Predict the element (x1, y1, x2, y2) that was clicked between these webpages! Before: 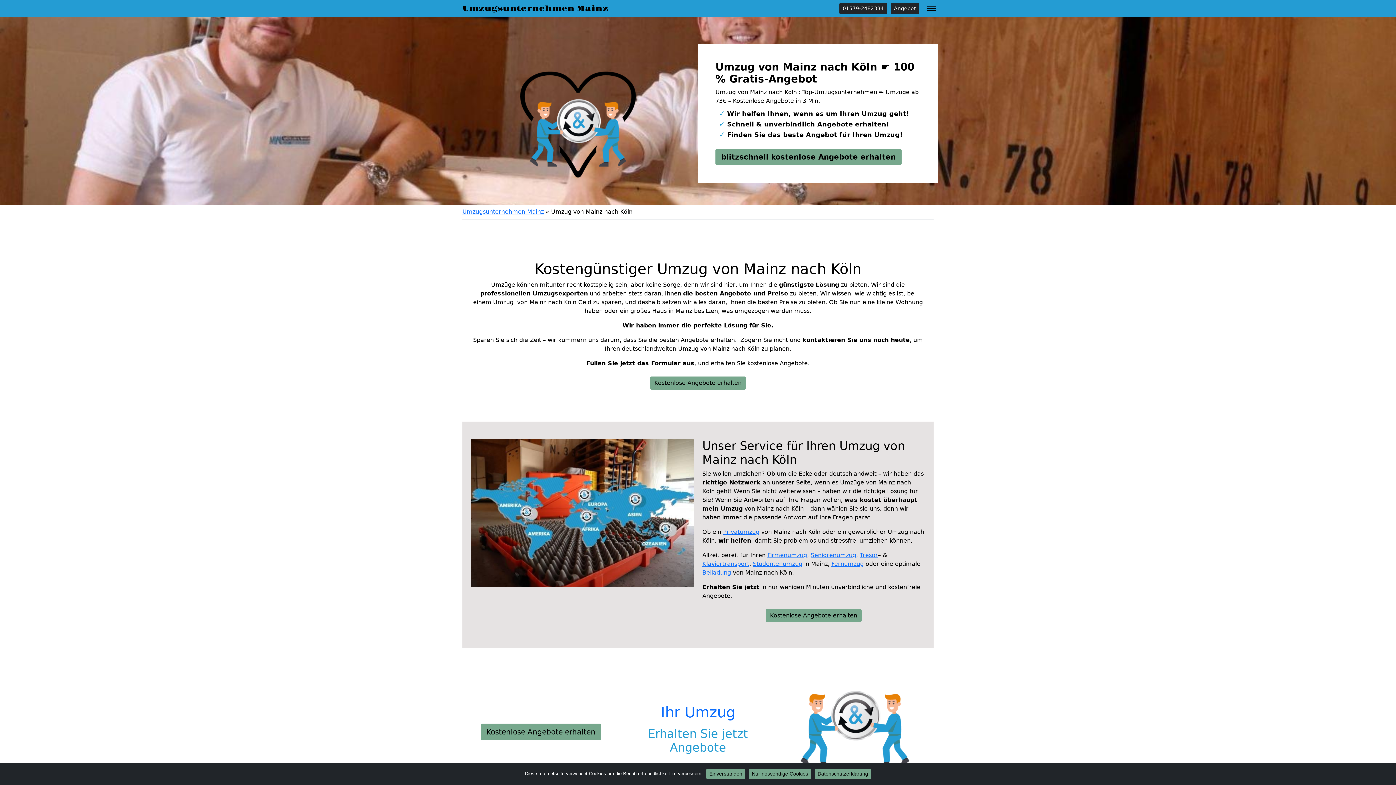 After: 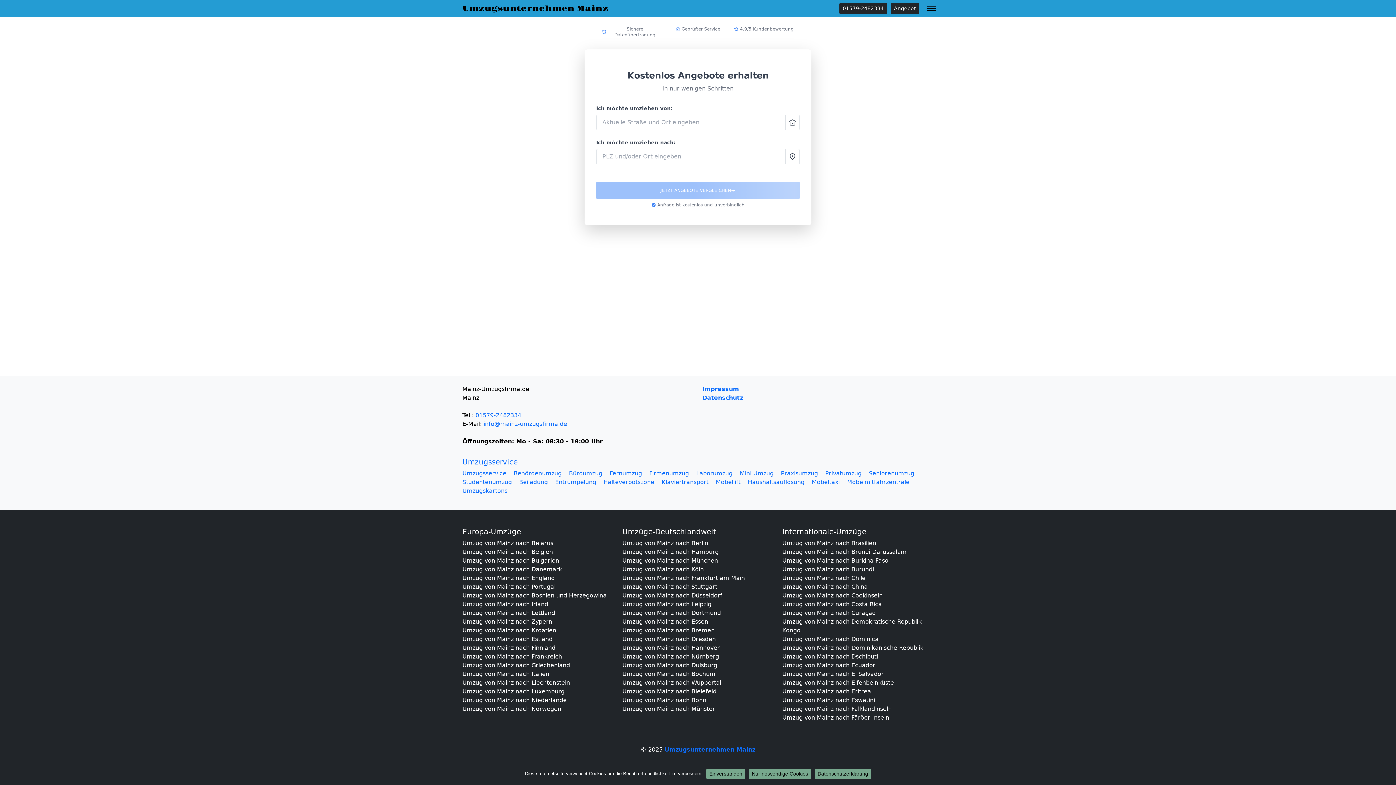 Action: label: Angebot bbox: (890, 2, 919, 14)